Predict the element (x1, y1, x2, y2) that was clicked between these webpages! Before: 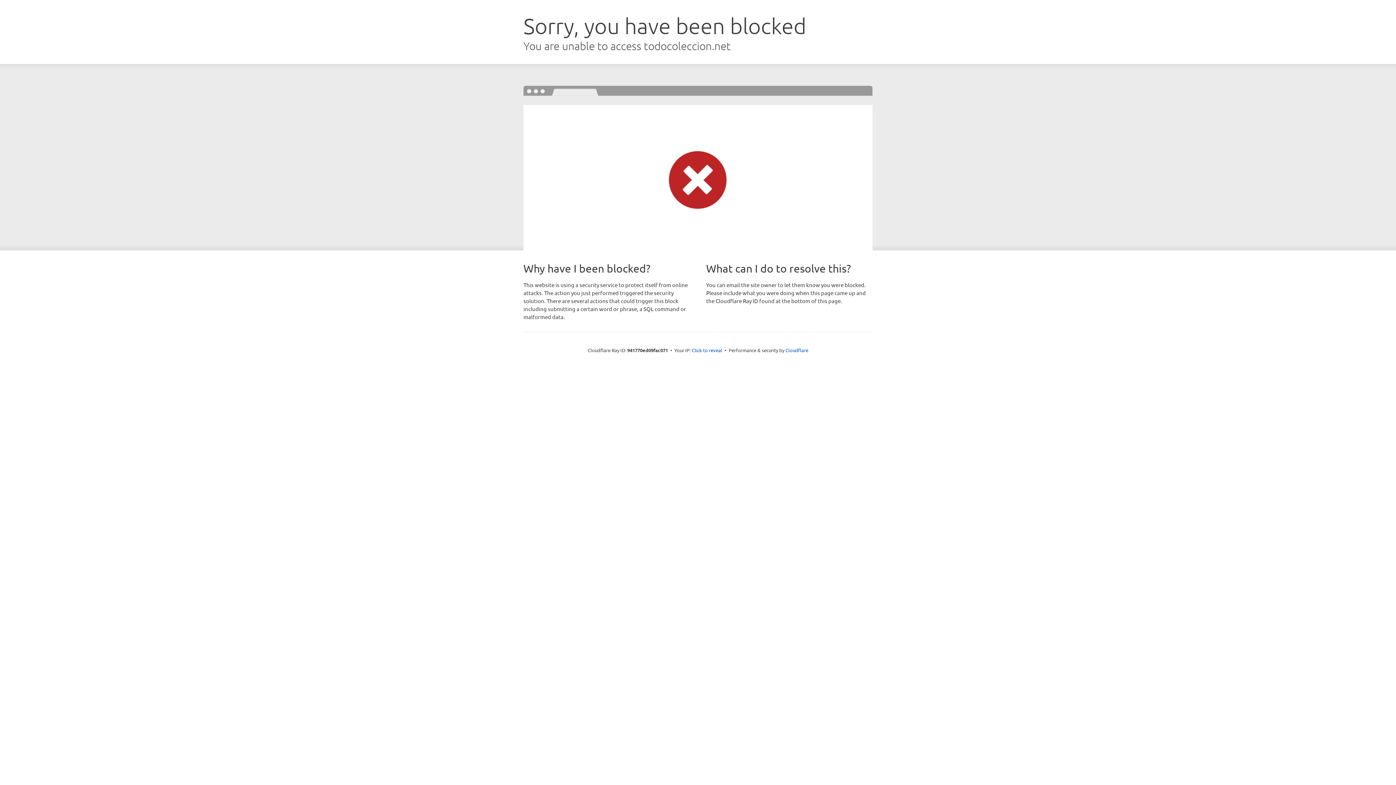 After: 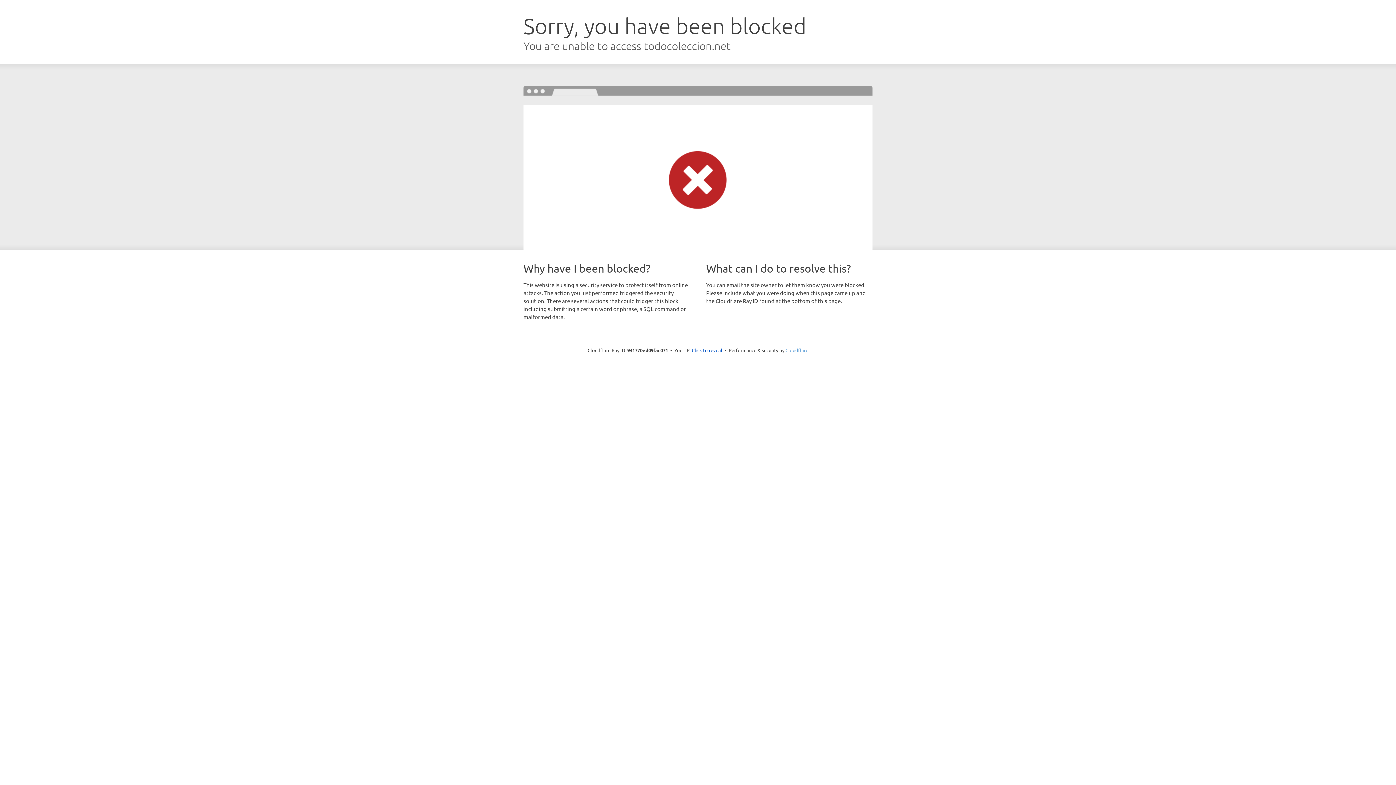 Action: label: Cloudflare bbox: (785, 347, 808, 353)